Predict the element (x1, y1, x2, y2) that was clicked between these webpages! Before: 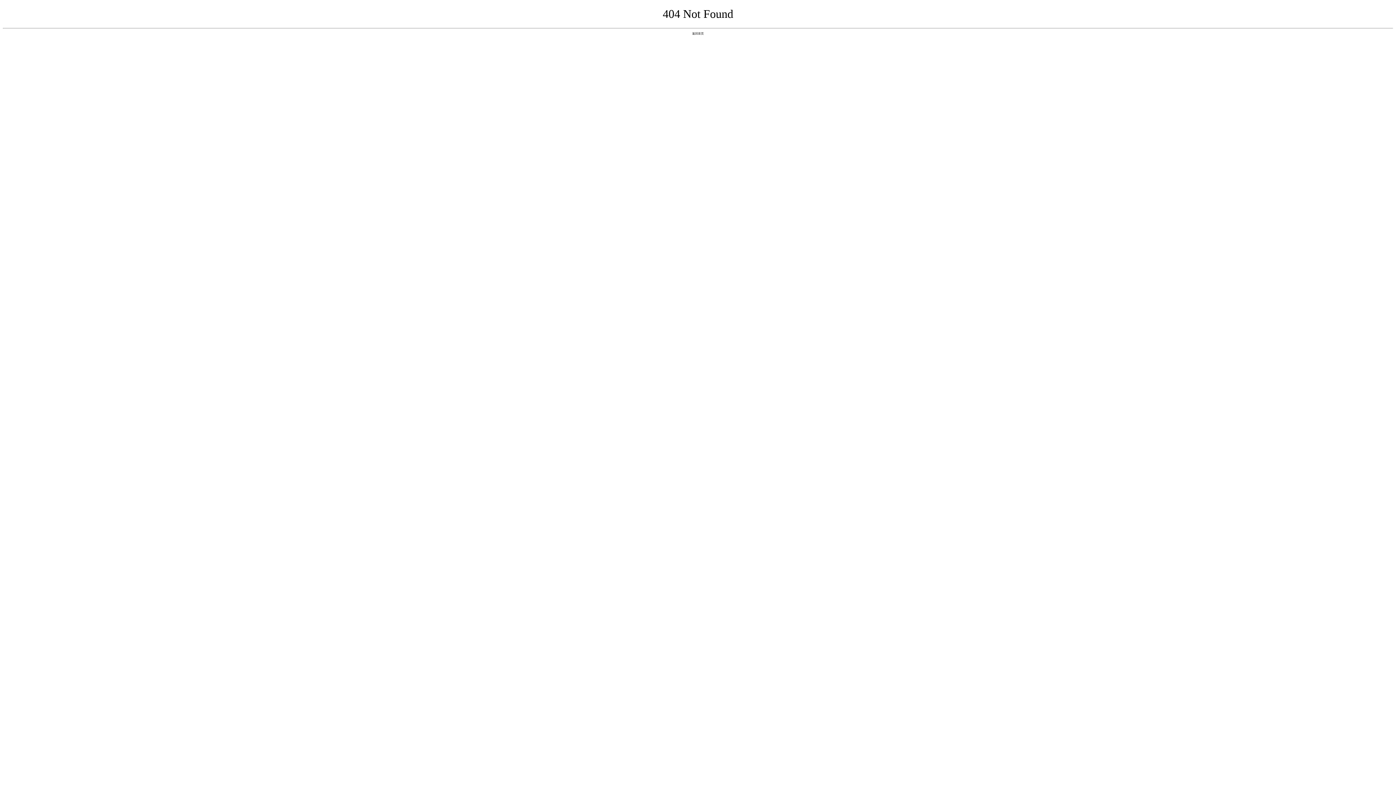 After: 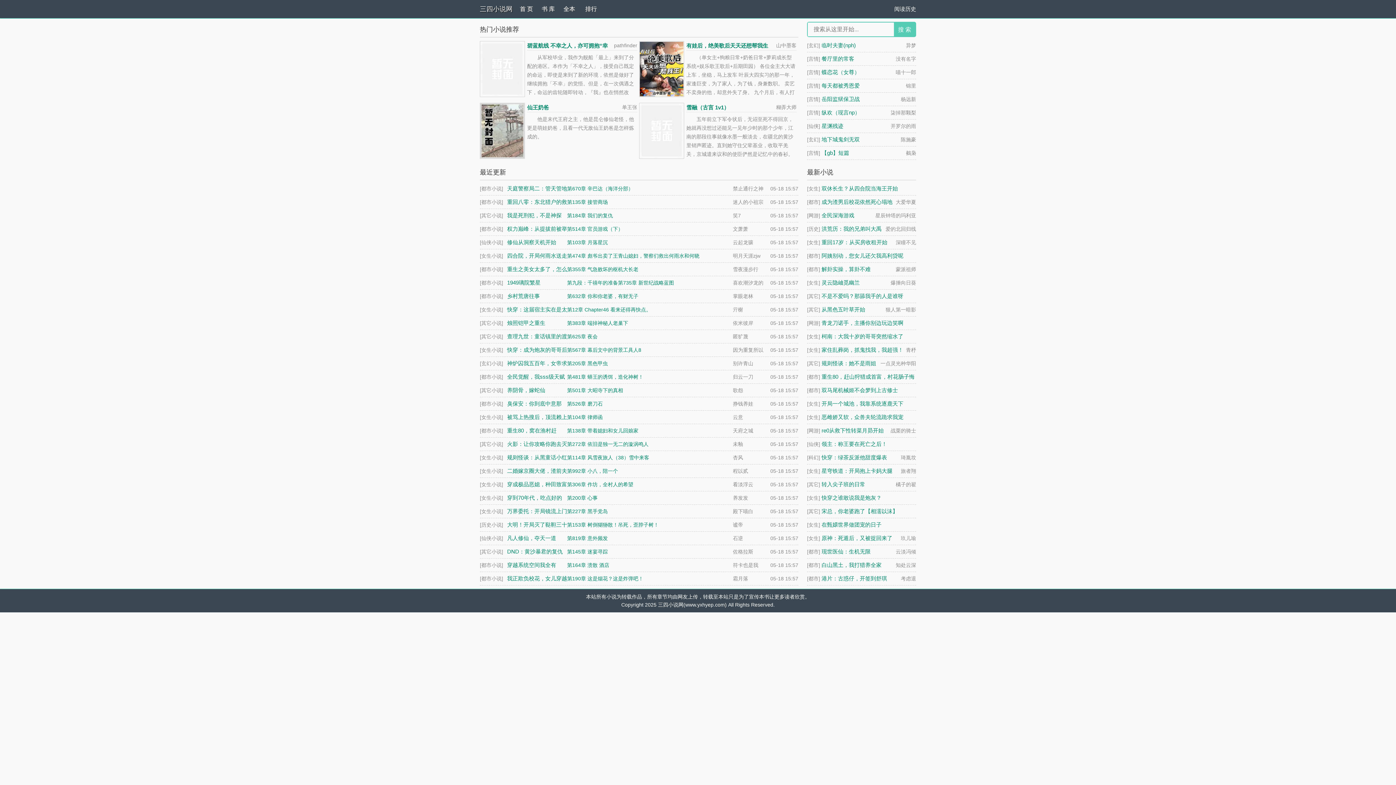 Action: bbox: (692, 31, 704, 35) label: 返回首页